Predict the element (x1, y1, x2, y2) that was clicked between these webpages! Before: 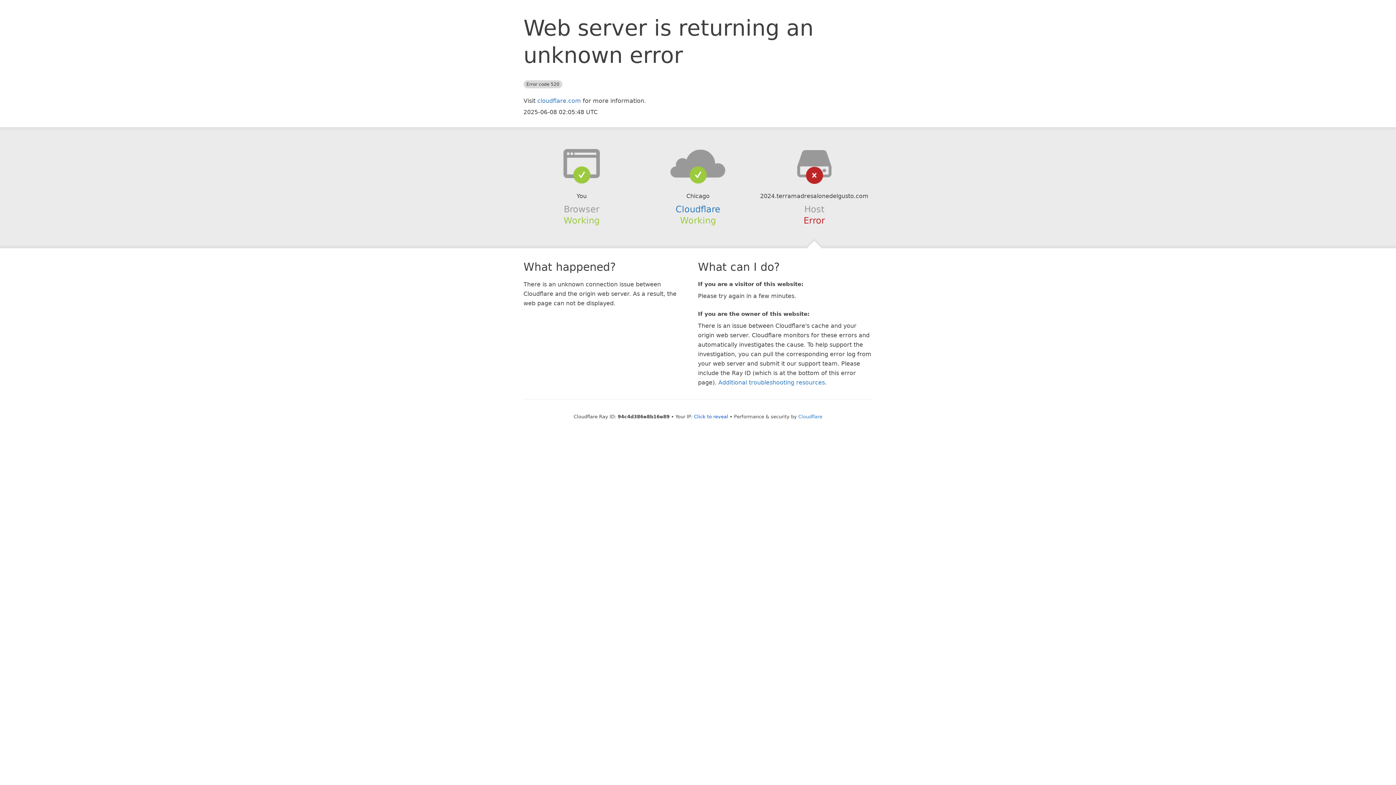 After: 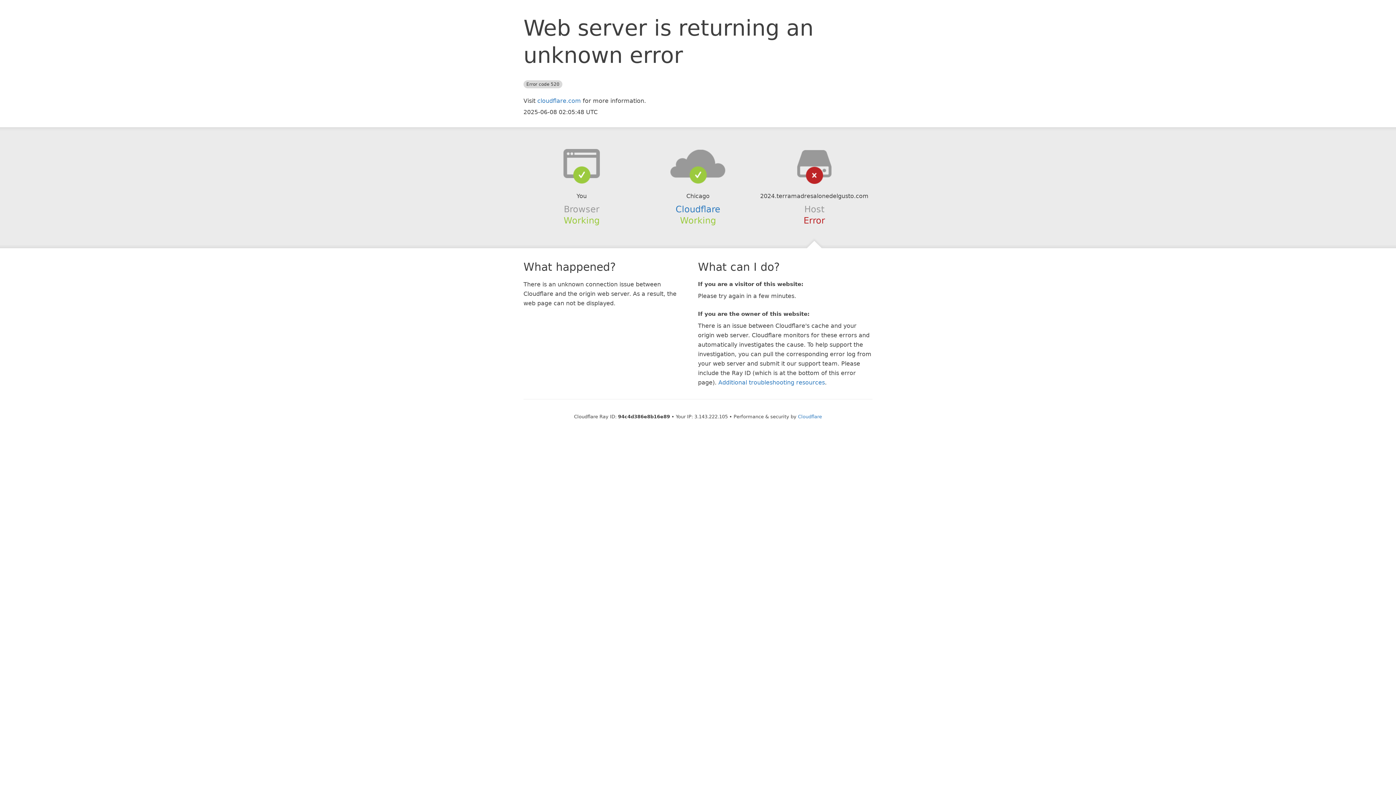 Action: bbox: (694, 414, 728, 419) label: Click to reveal